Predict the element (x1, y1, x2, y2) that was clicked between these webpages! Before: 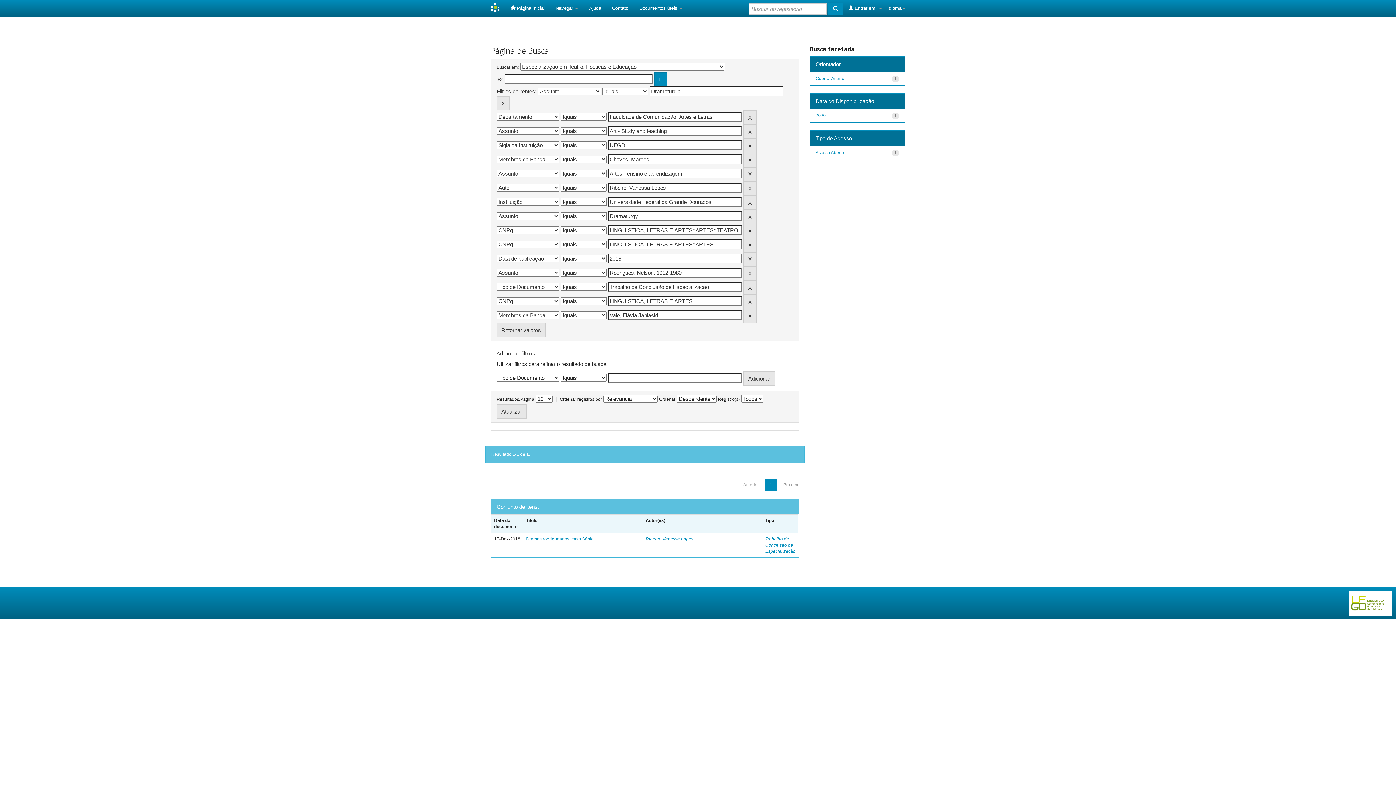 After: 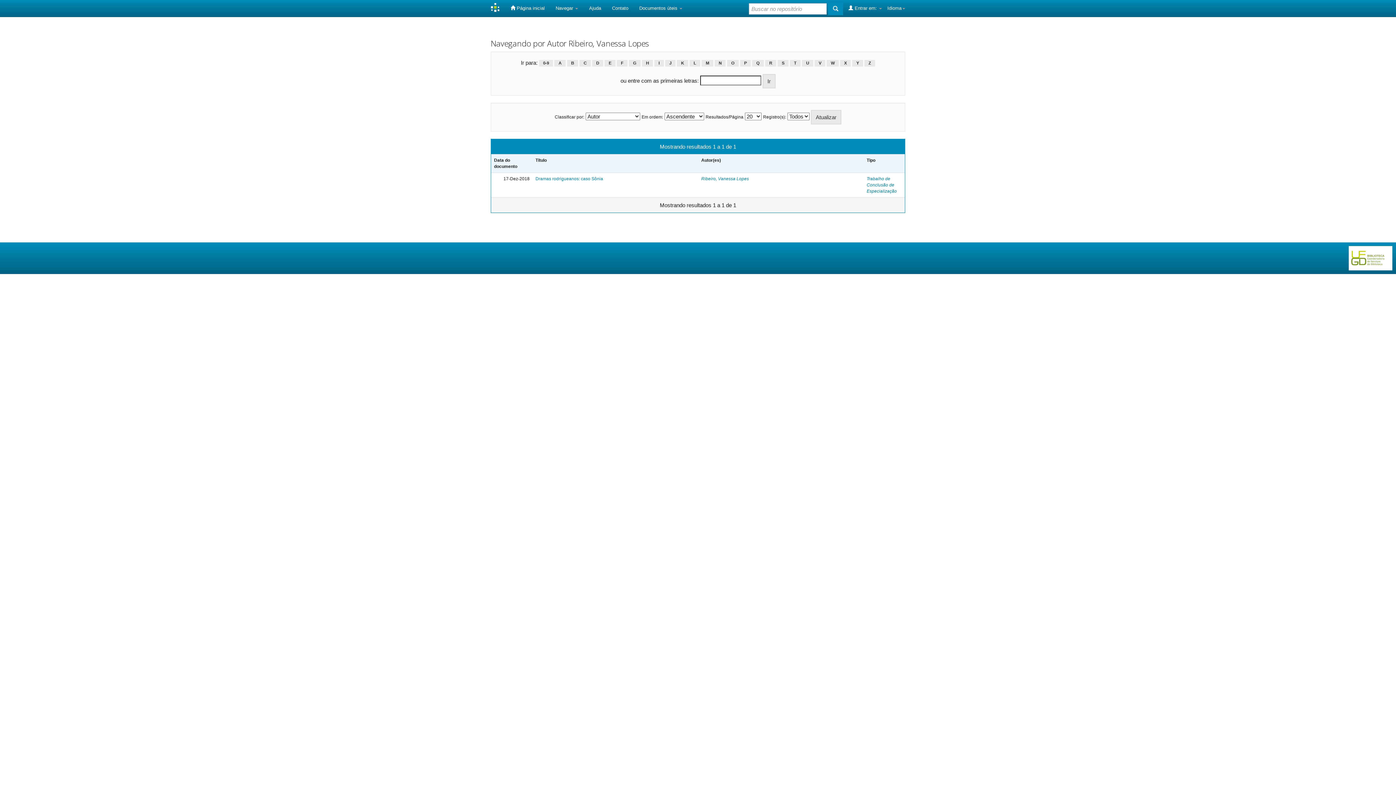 Action: label: Ribeiro, Vanessa Lopes bbox: (645, 536, 693, 541)